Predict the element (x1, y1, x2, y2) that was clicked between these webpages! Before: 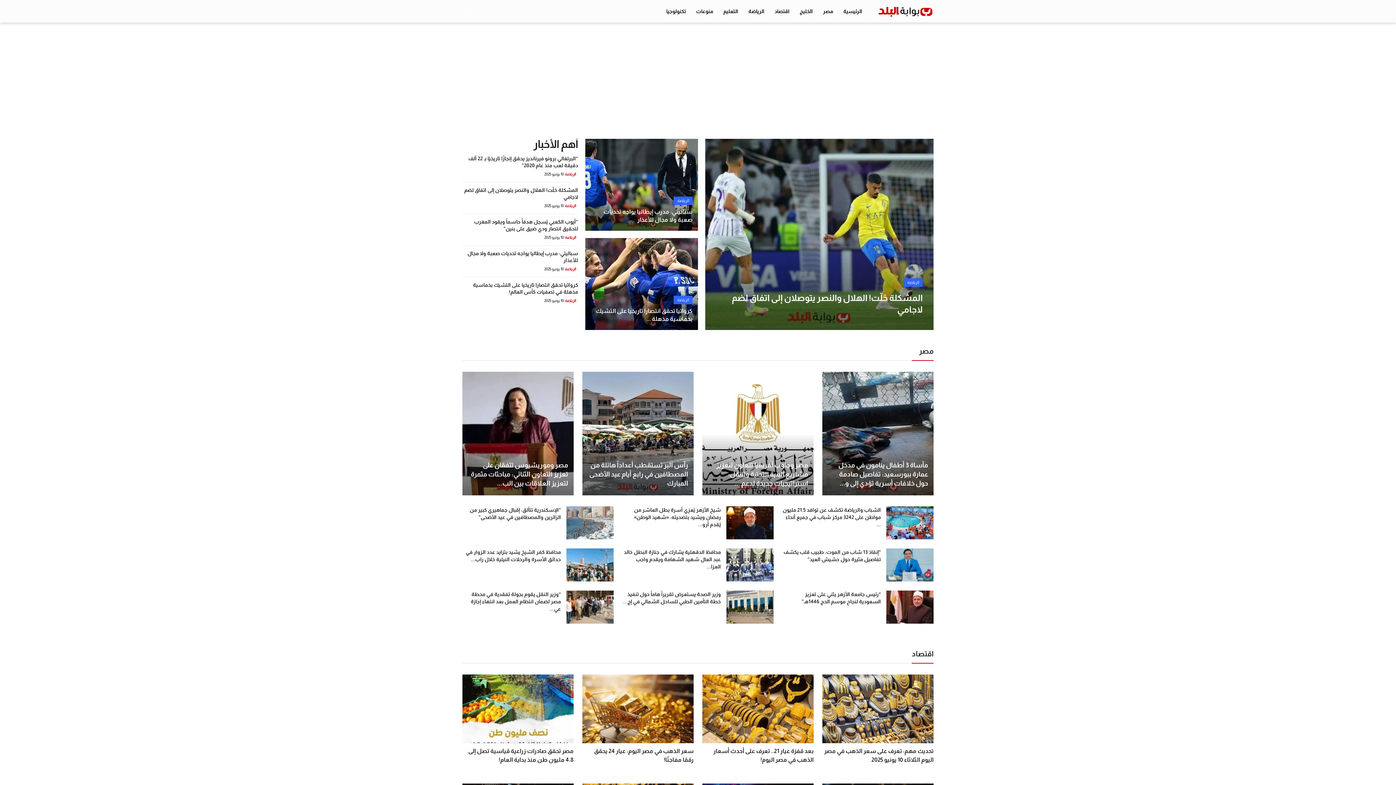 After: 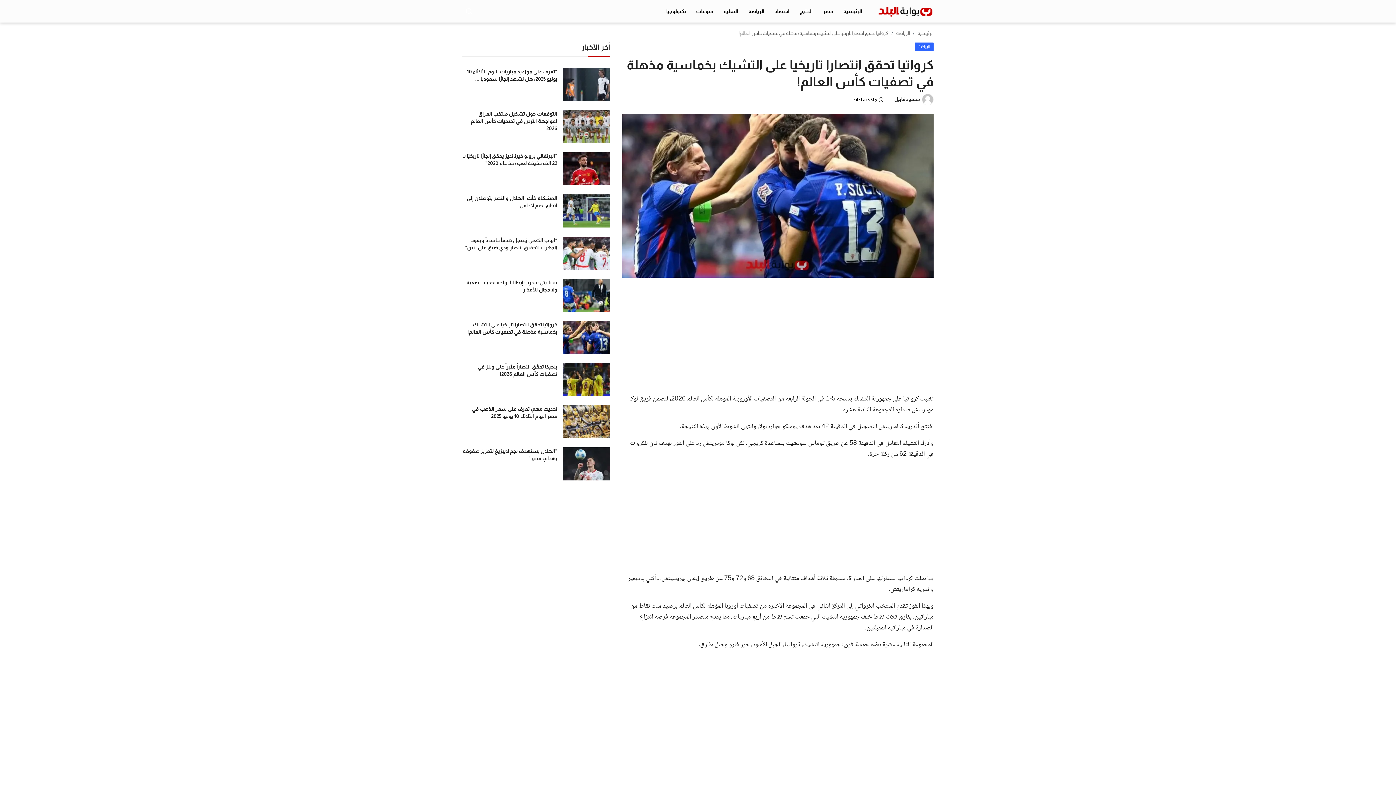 Action: bbox: (585, 238, 698, 330) label: post